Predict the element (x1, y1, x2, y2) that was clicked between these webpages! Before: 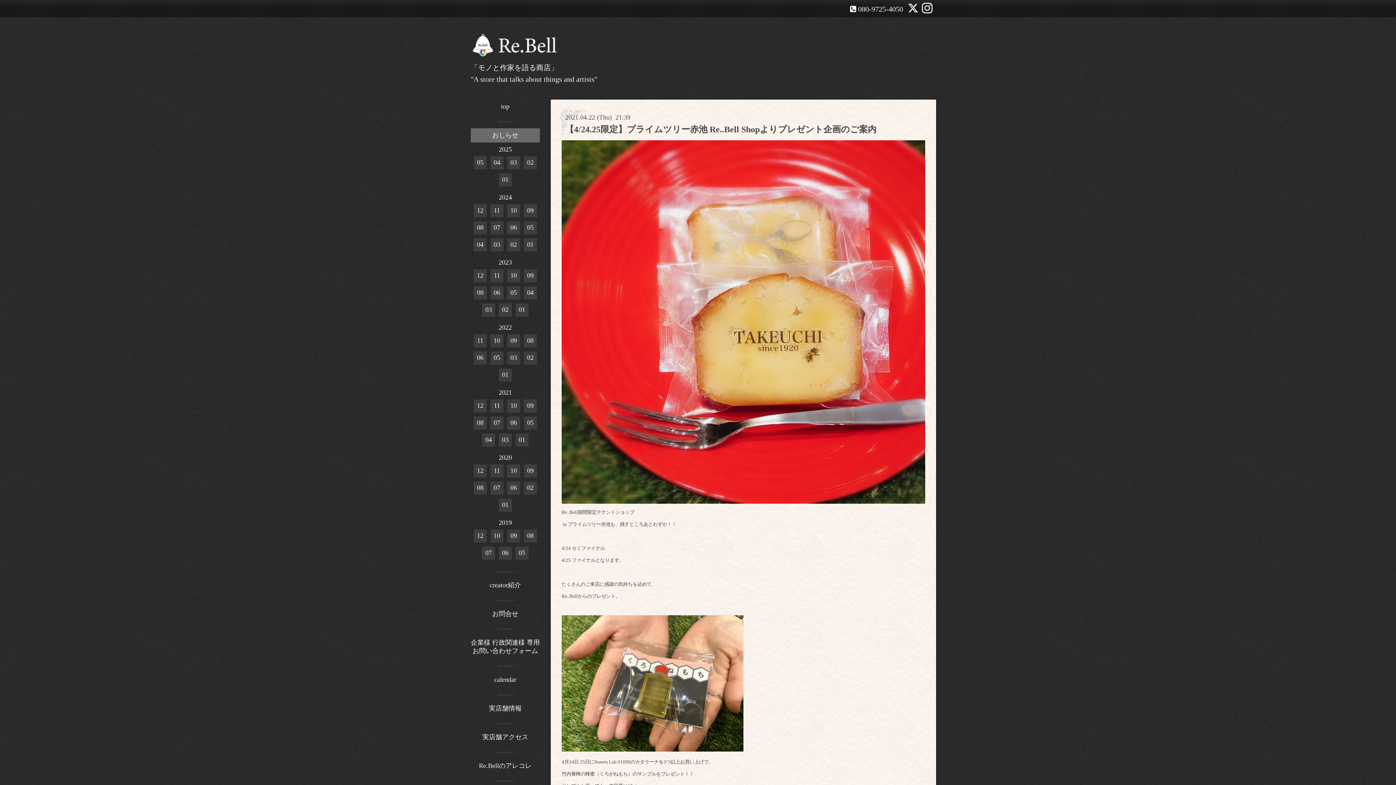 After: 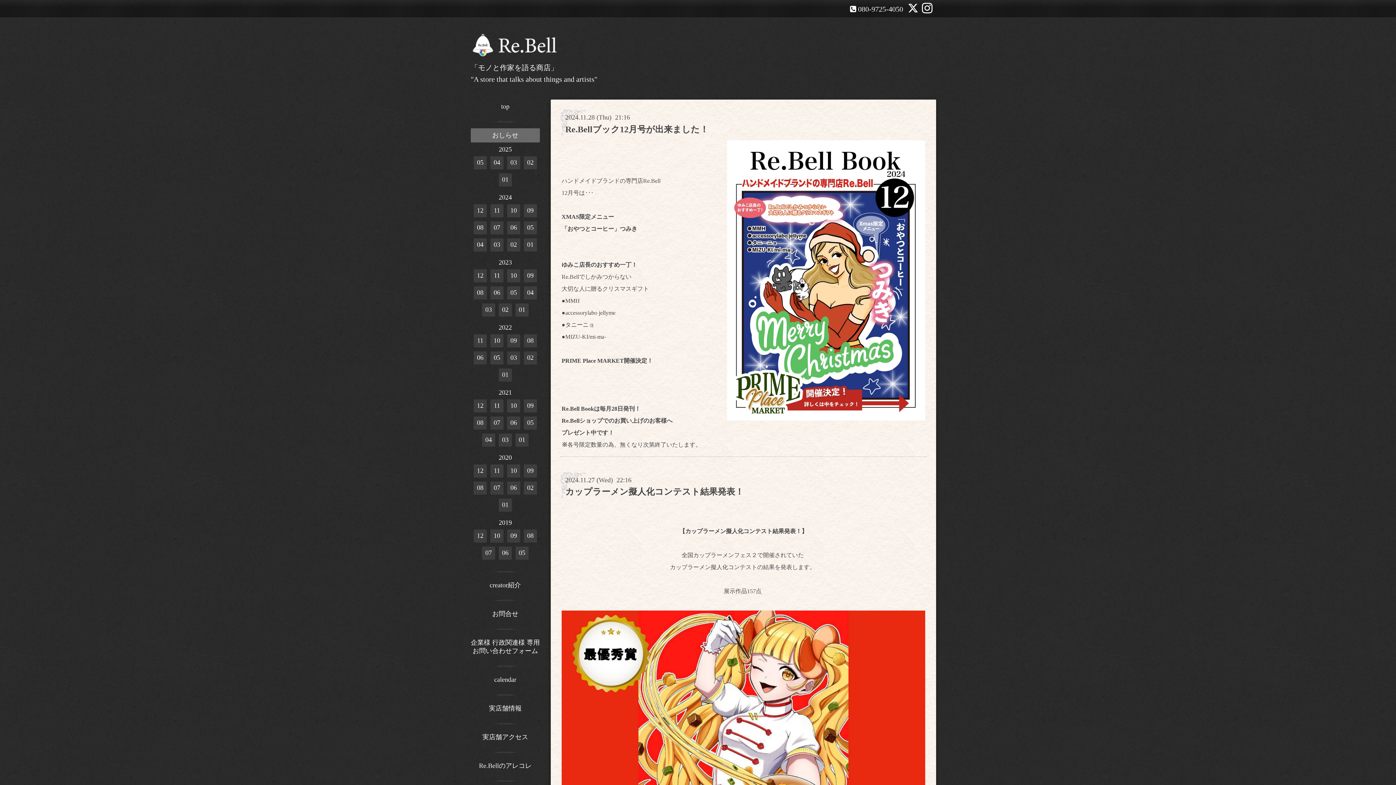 Action: label: 11 bbox: (490, 204, 503, 217)